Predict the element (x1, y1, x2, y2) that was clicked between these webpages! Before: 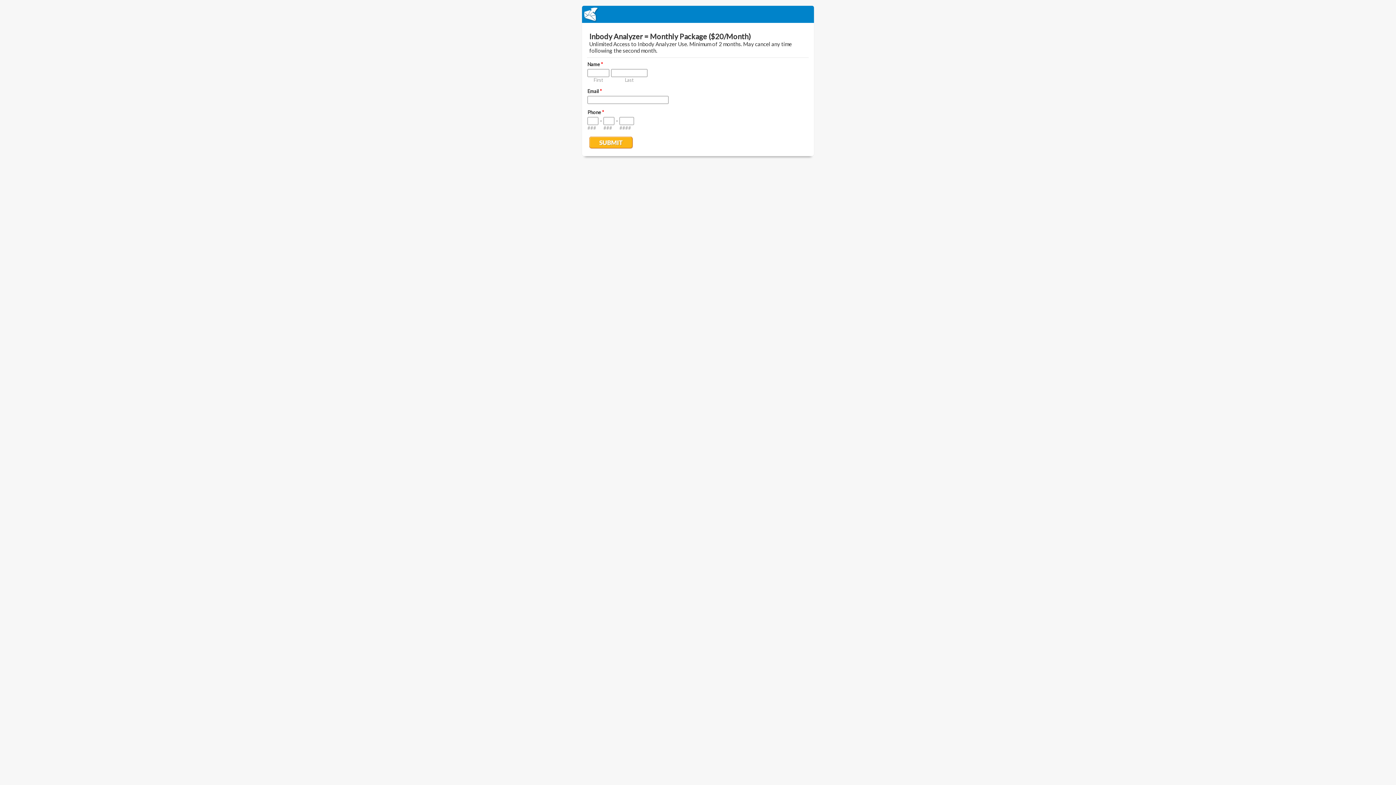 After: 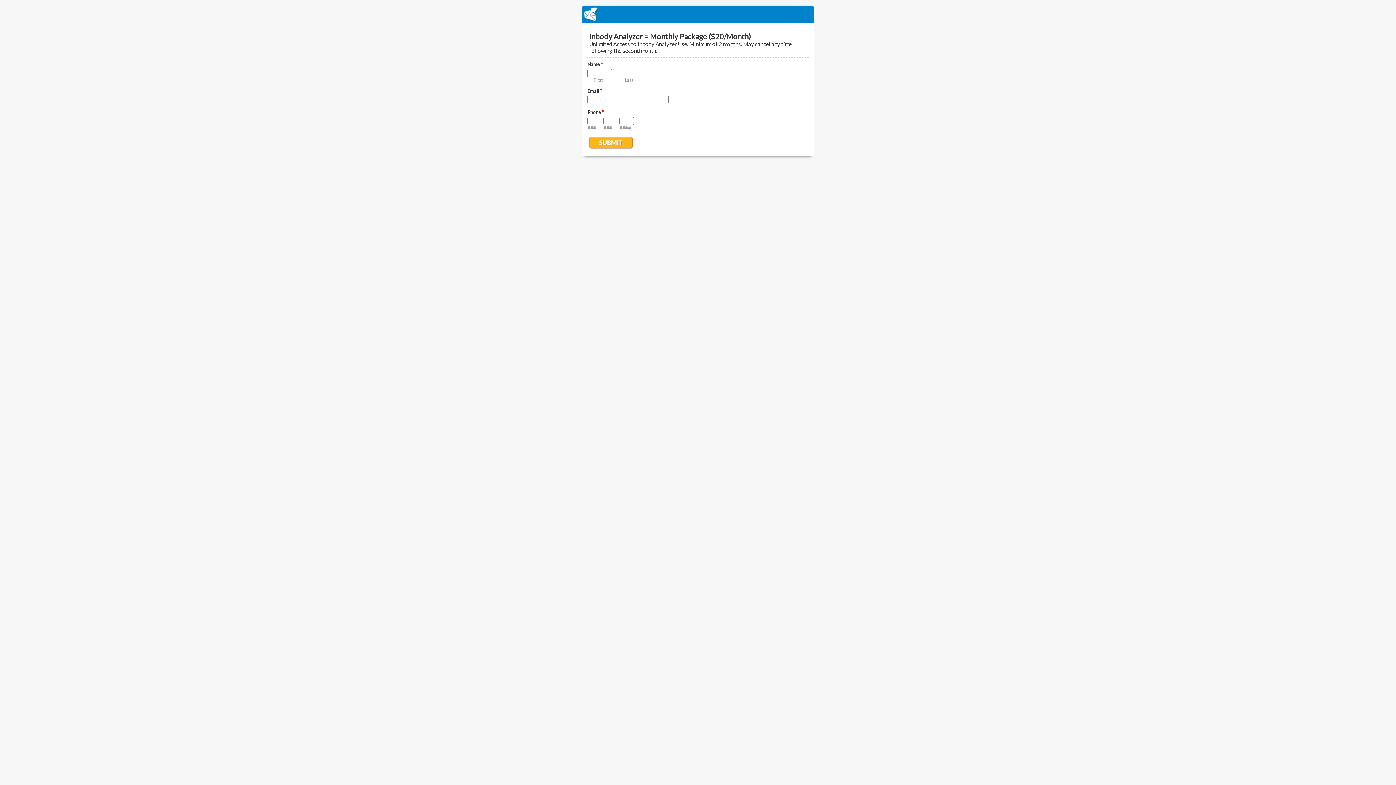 Action: bbox: (582, 5, 814, 22) label: EmailMeForm